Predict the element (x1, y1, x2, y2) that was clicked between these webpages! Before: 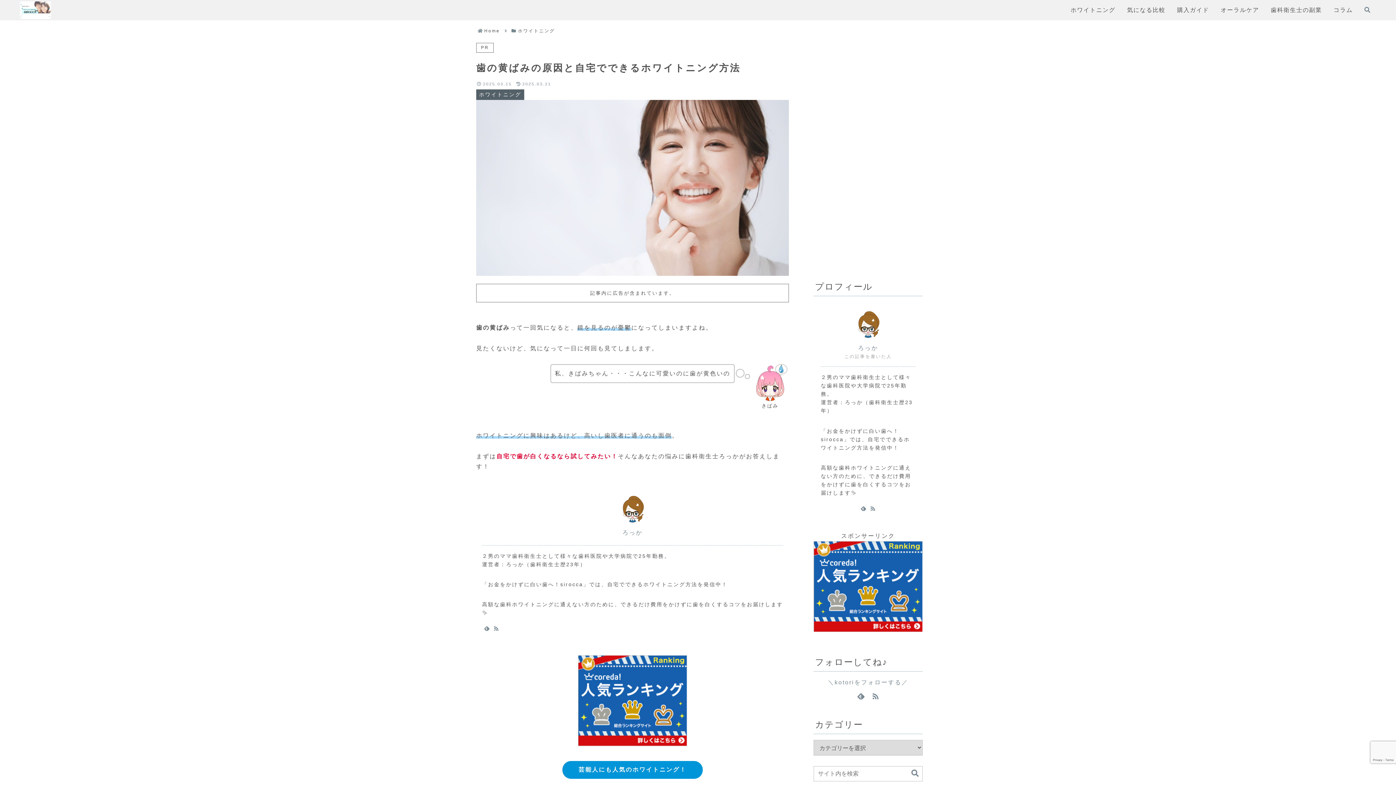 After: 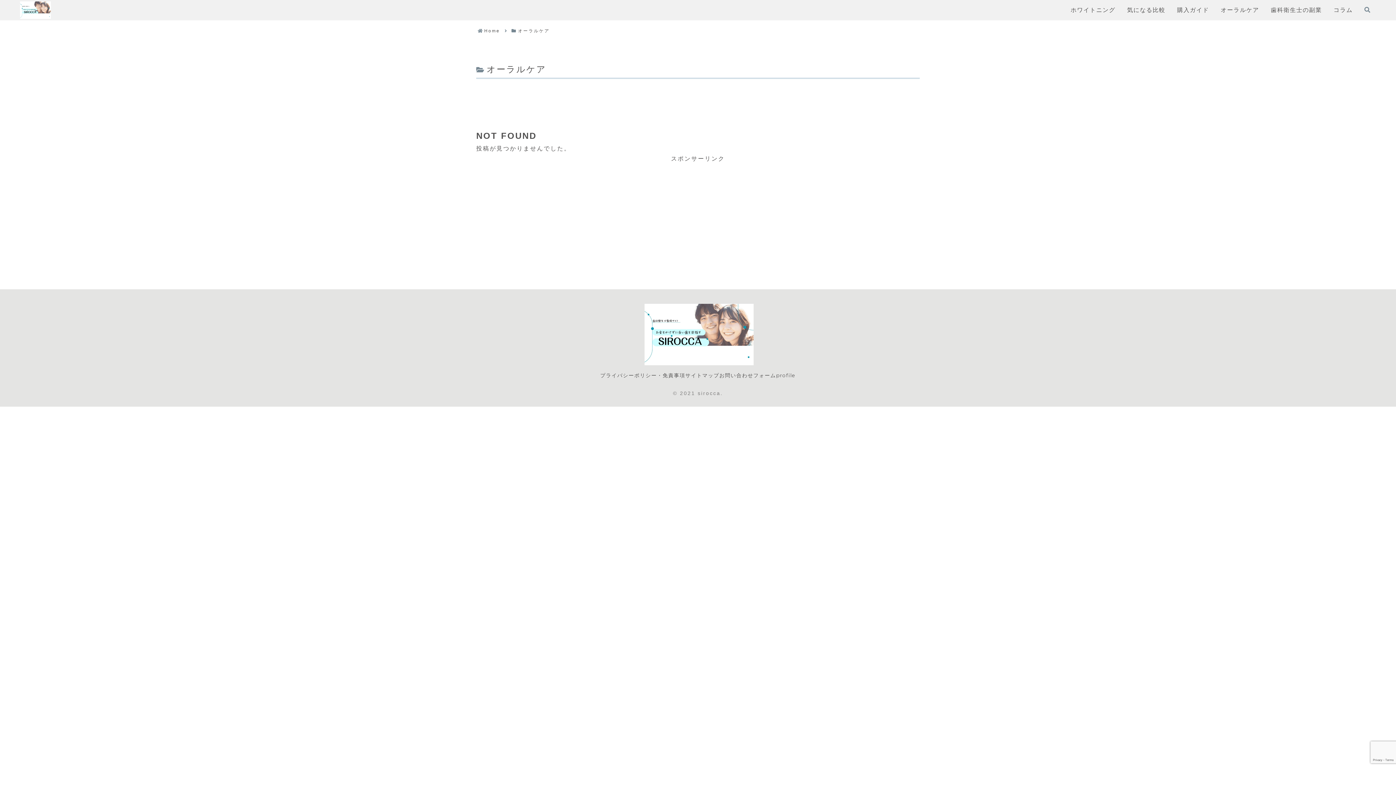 Action: label: オーラルケア bbox: (1221, 2, 1259, 17)